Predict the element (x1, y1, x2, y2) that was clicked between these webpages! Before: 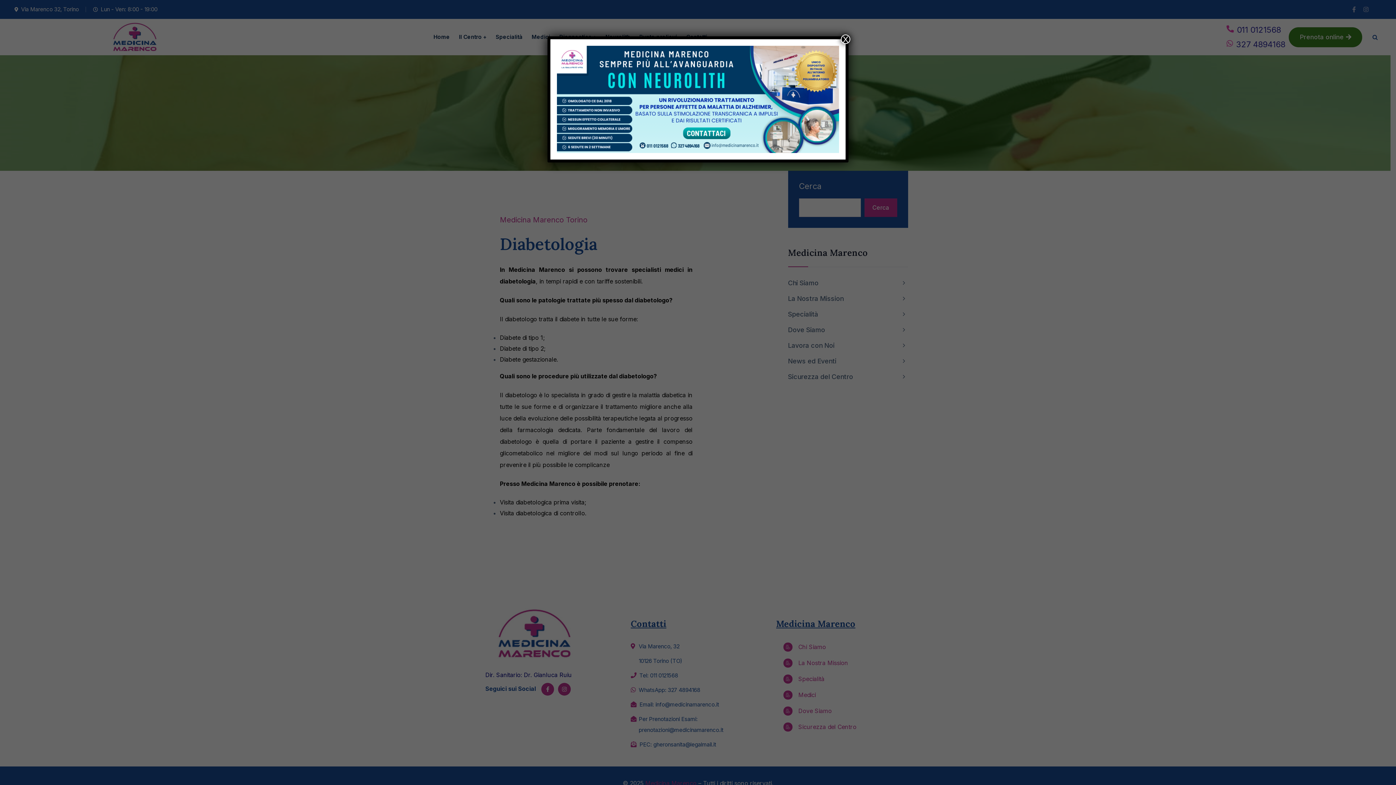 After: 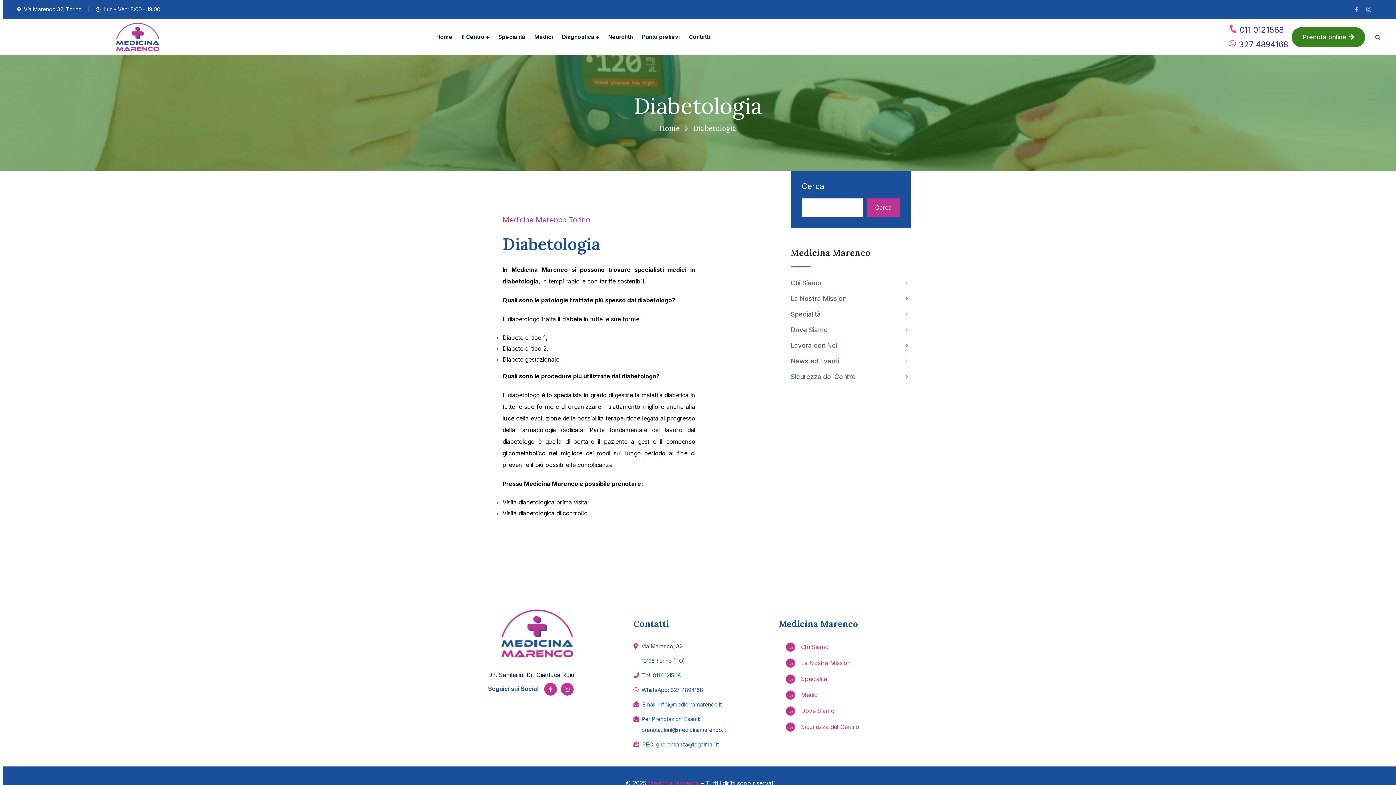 Action: label: Chiudi bbox: (841, 34, 850, 44)